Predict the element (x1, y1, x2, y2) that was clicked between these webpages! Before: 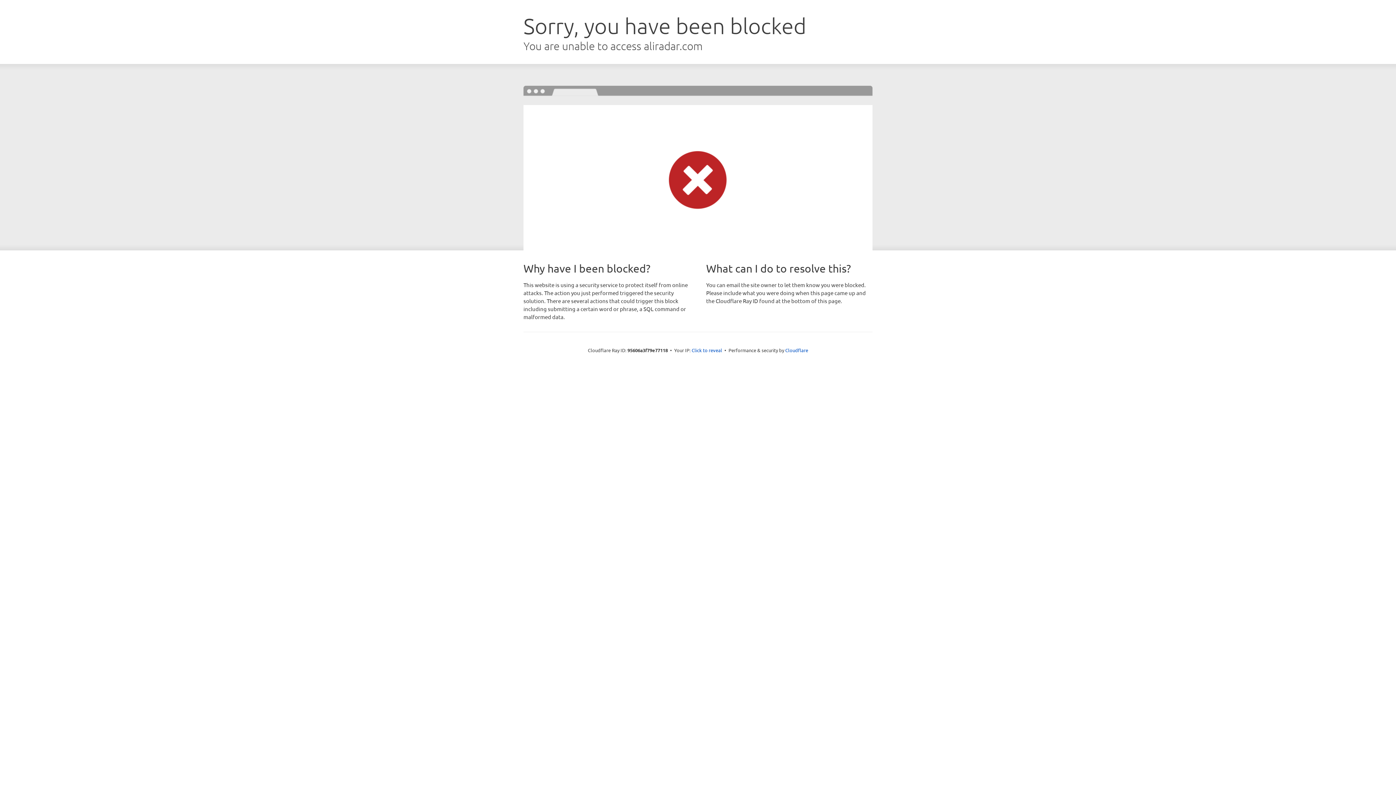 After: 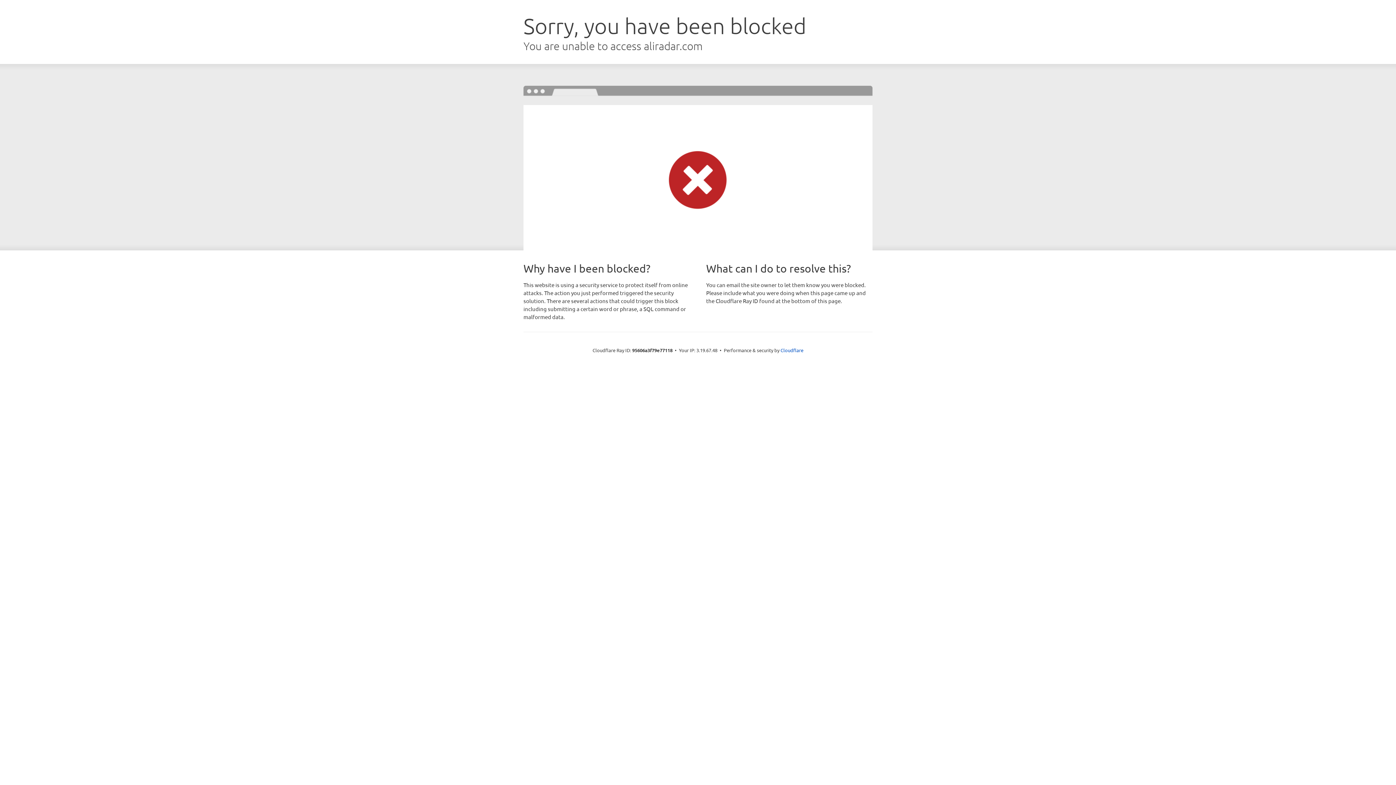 Action: label: Click to reveal bbox: (691, 346, 722, 353)